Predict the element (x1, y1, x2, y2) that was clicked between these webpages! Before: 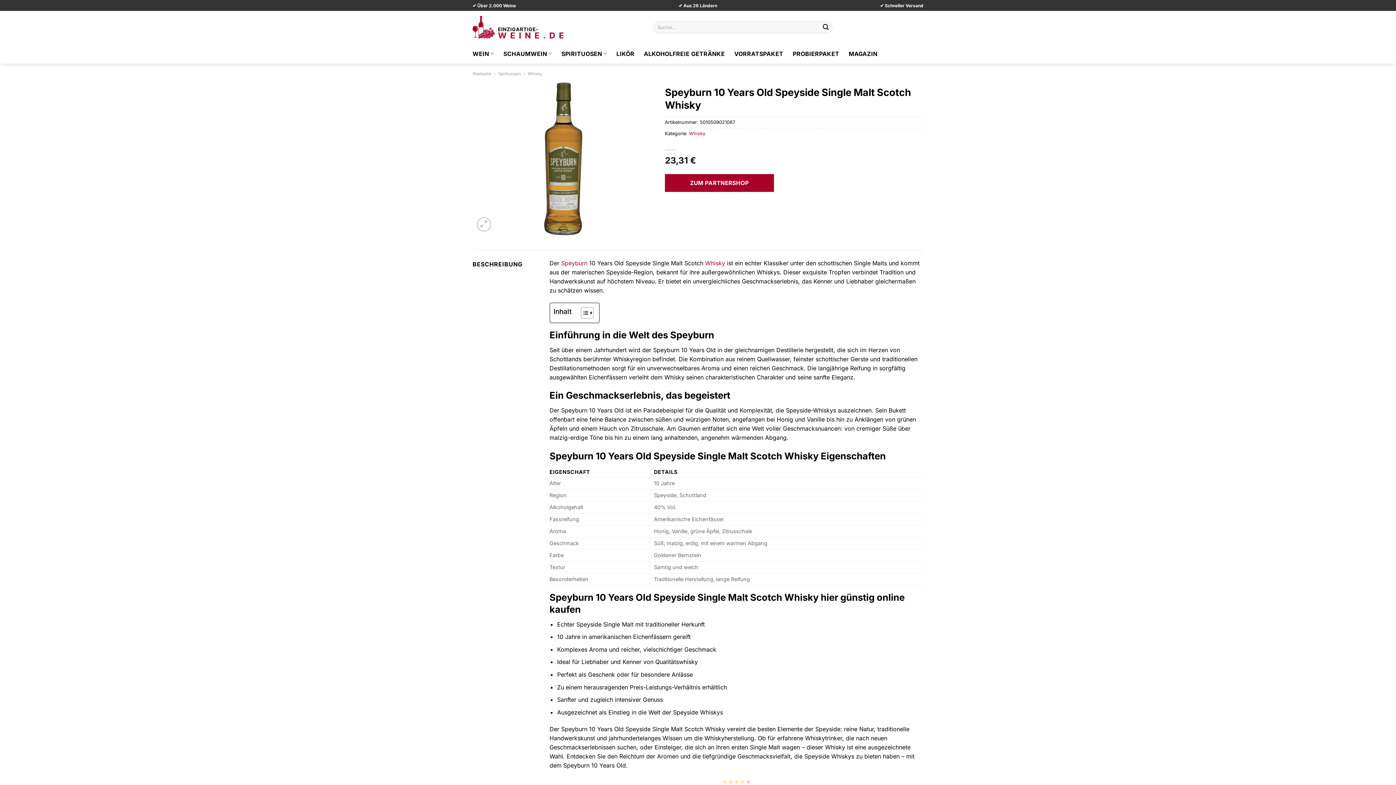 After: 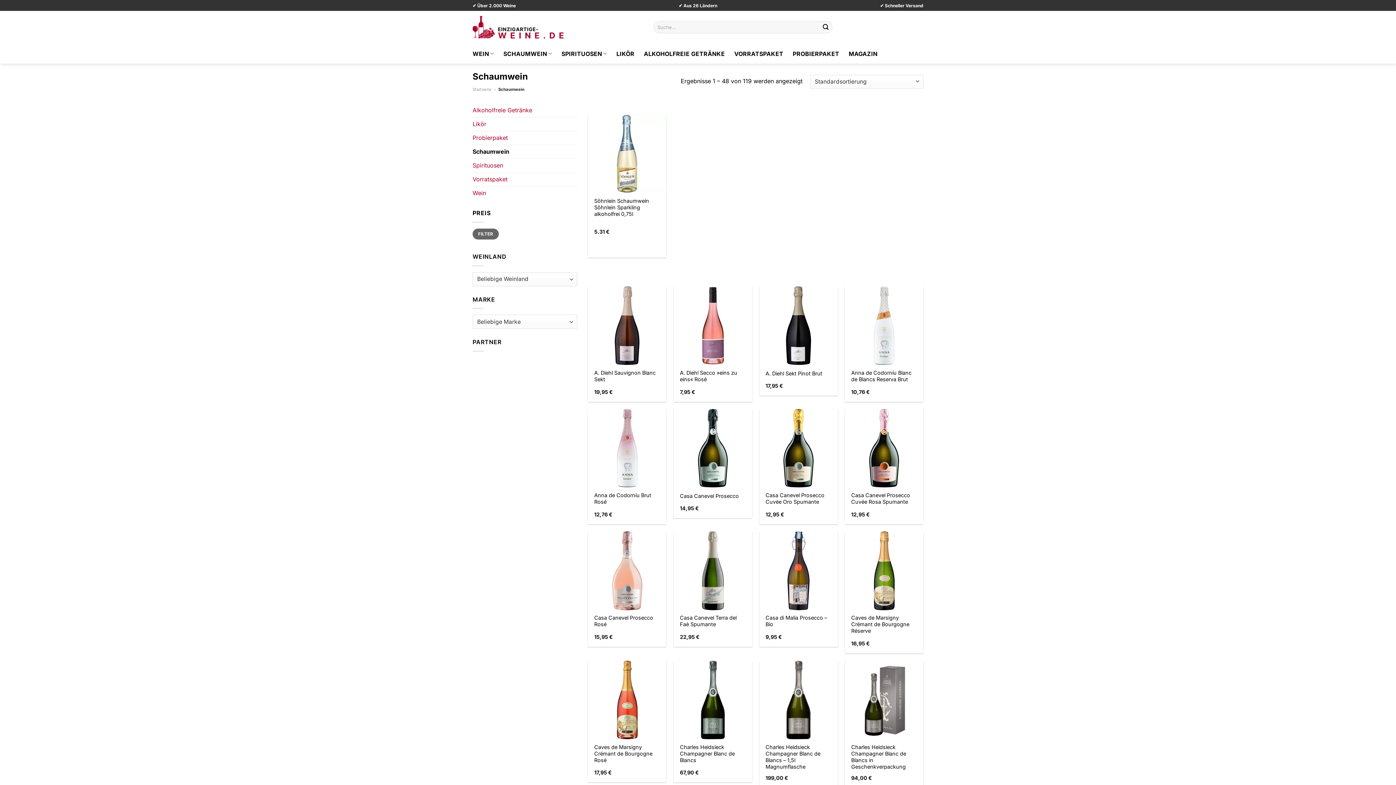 Action: label: SCHAUMWEIN bbox: (503, 46, 552, 60)